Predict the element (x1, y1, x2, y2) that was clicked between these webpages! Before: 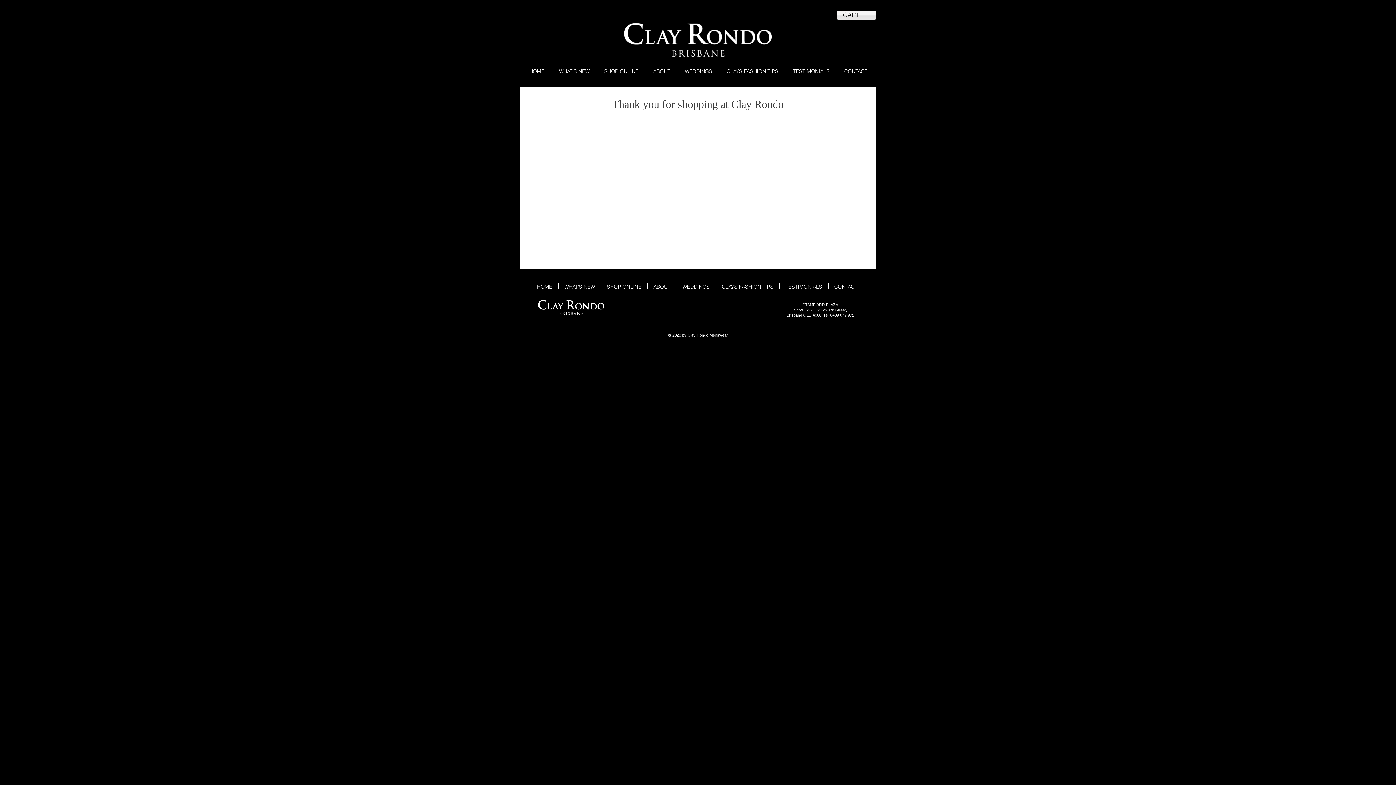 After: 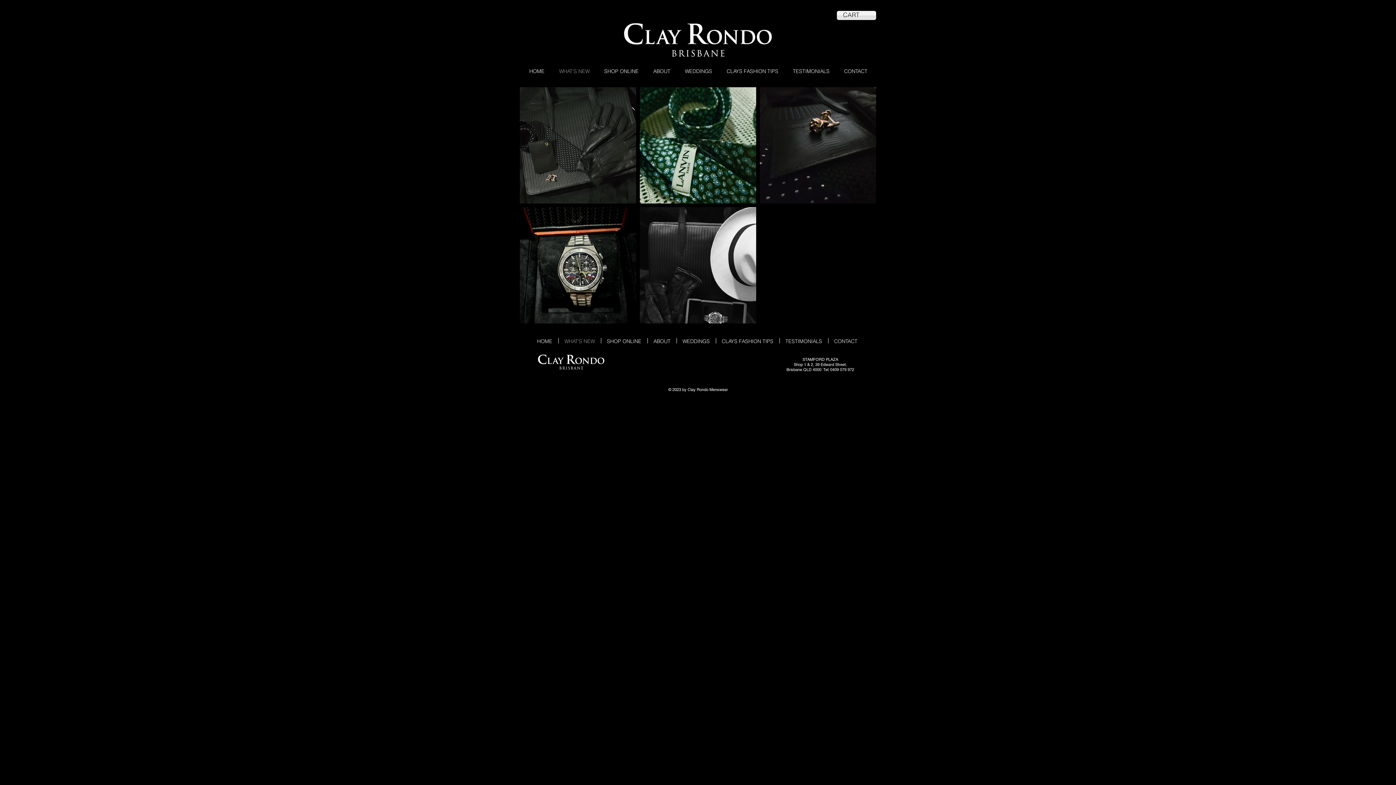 Action: label: WHAT'S NEW bbox: (552, 68, 597, 73)